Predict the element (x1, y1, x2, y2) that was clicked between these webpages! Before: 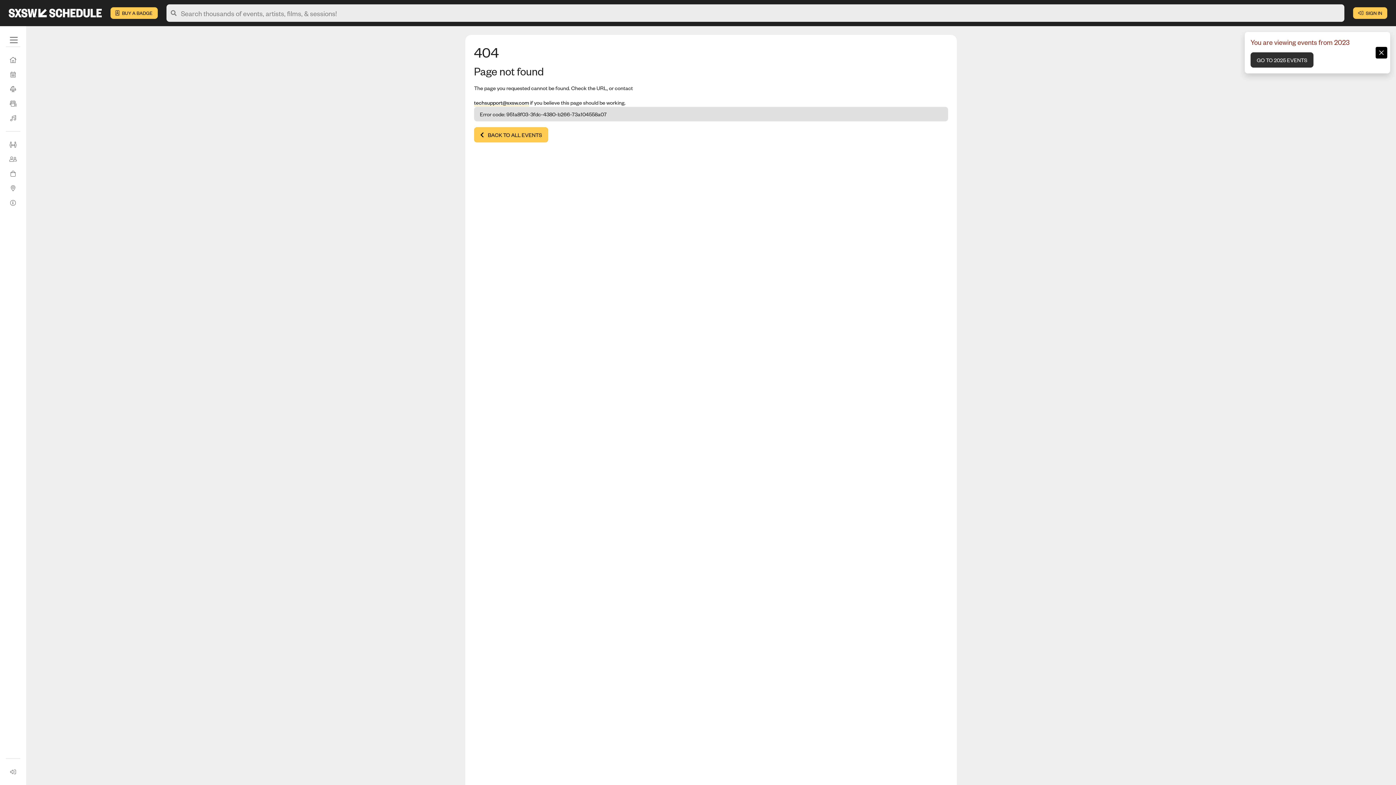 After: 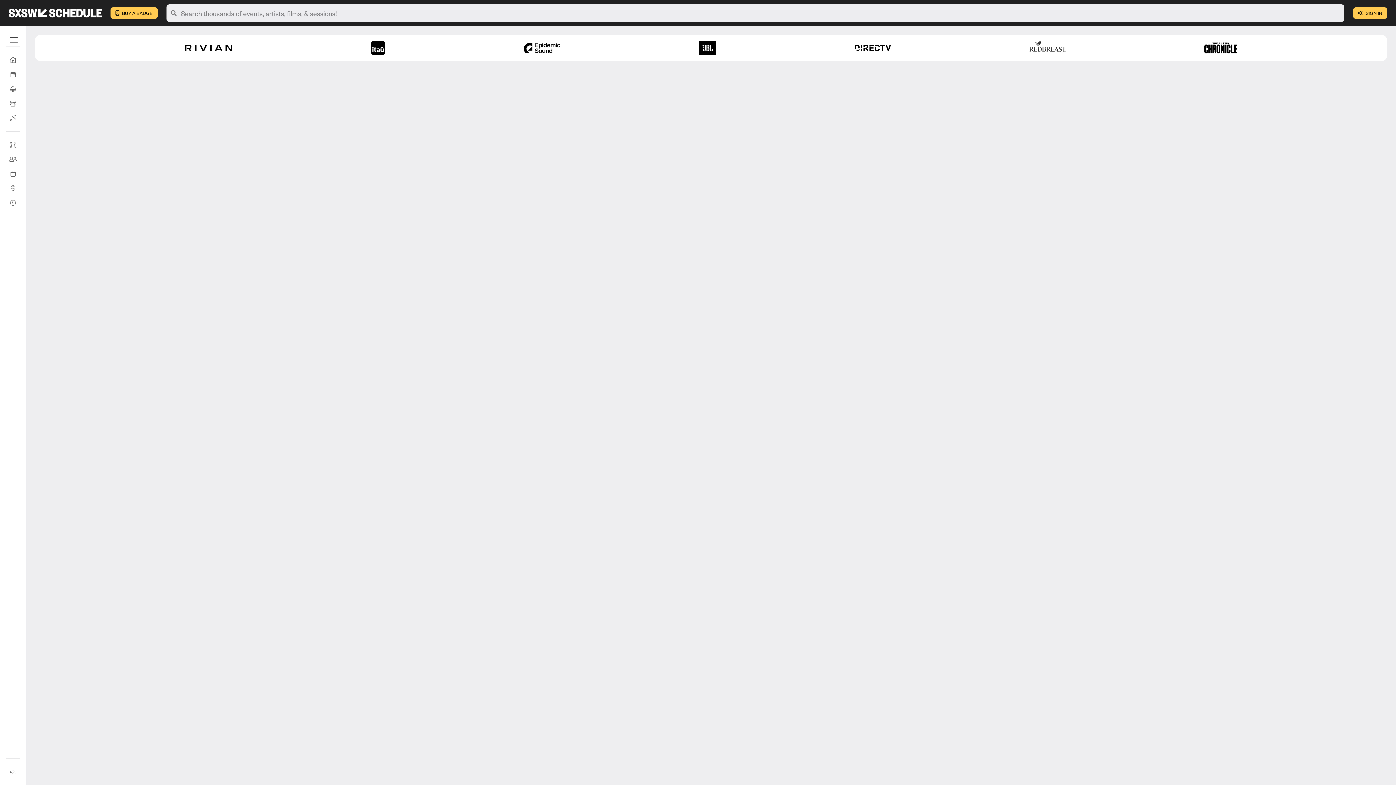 Action: label: Full Schedule bbox: (5, 67, 20, 81)